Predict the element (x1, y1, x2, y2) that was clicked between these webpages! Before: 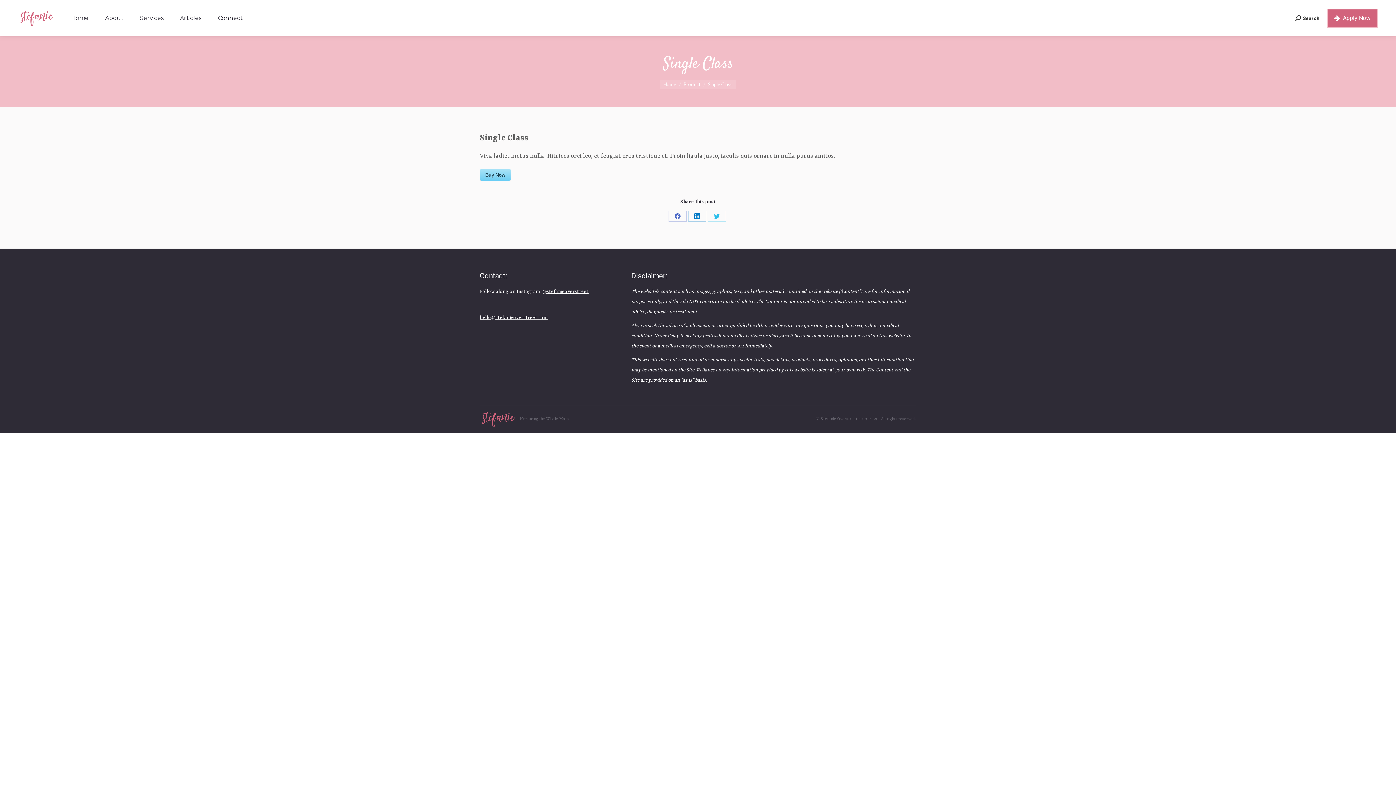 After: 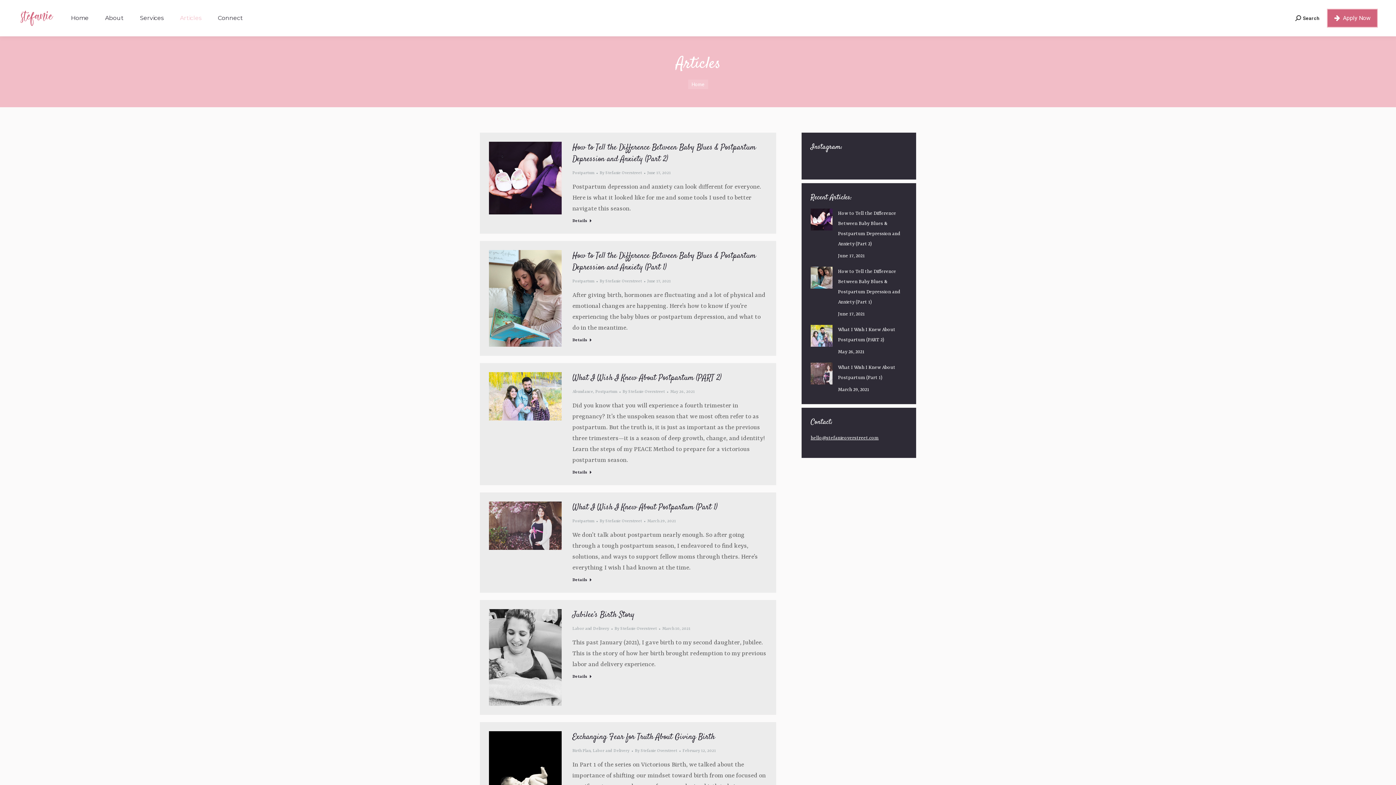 Action: label: Articles bbox: (174, 11, 206, 24)